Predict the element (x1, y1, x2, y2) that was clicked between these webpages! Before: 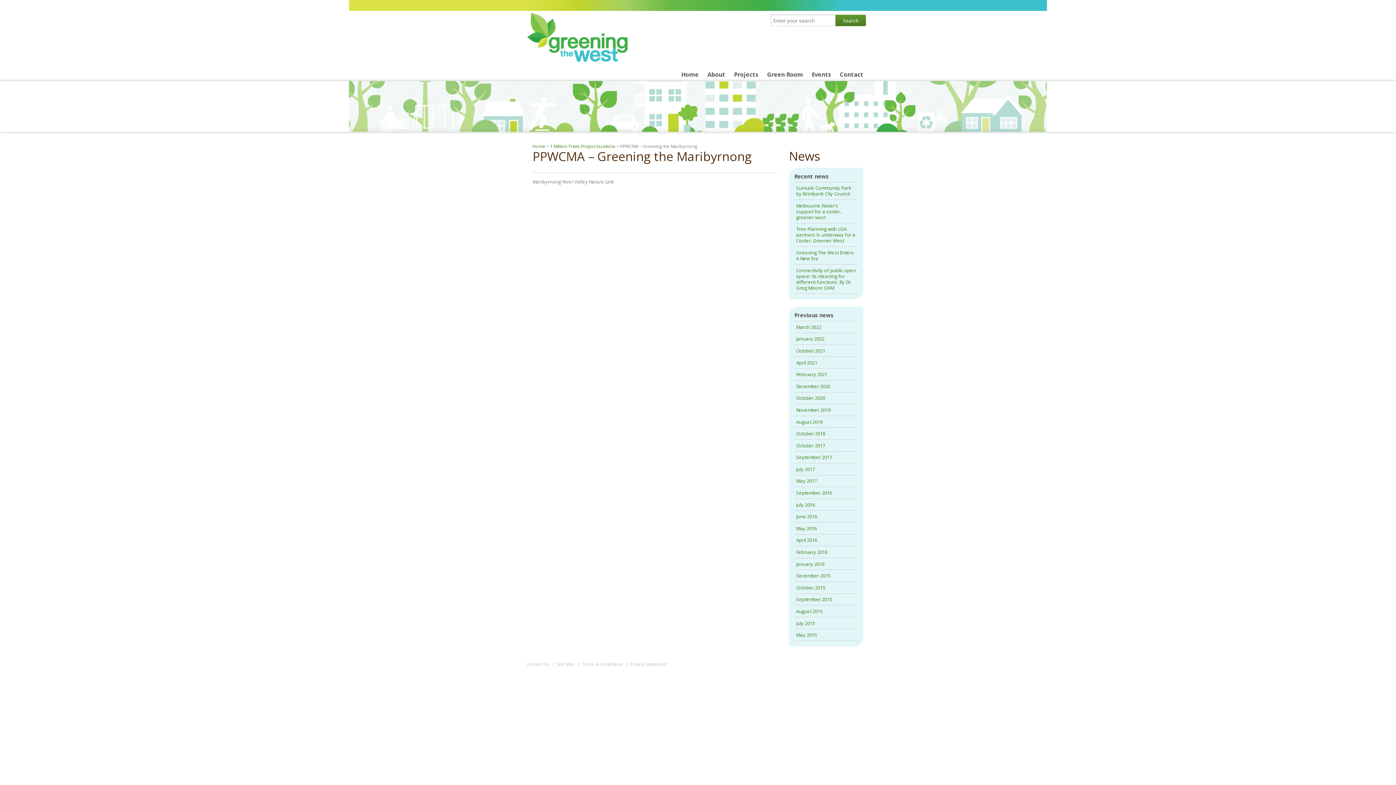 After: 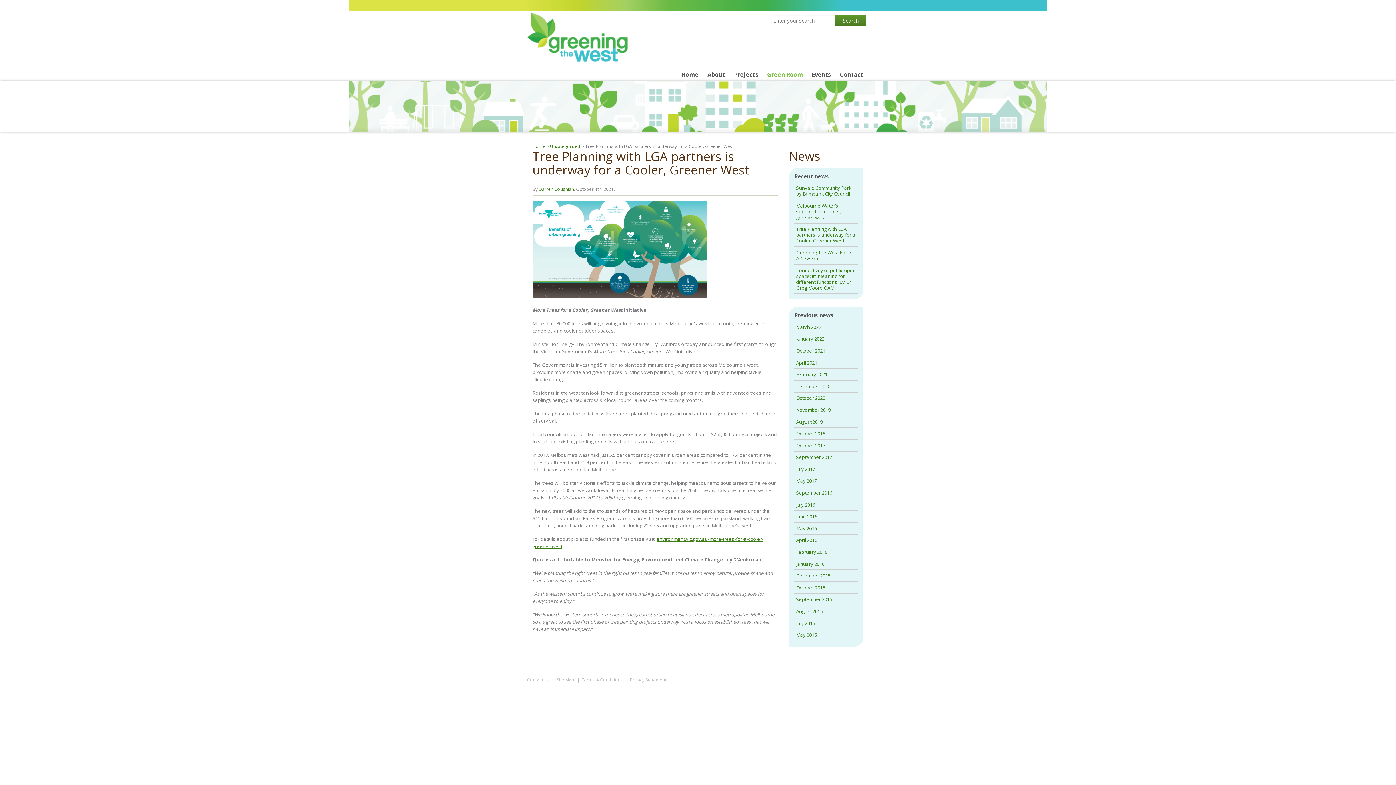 Action: label: Tree Planning with LGA partners is underway for a Cooler, Greener West bbox: (794, 223, 858, 246)